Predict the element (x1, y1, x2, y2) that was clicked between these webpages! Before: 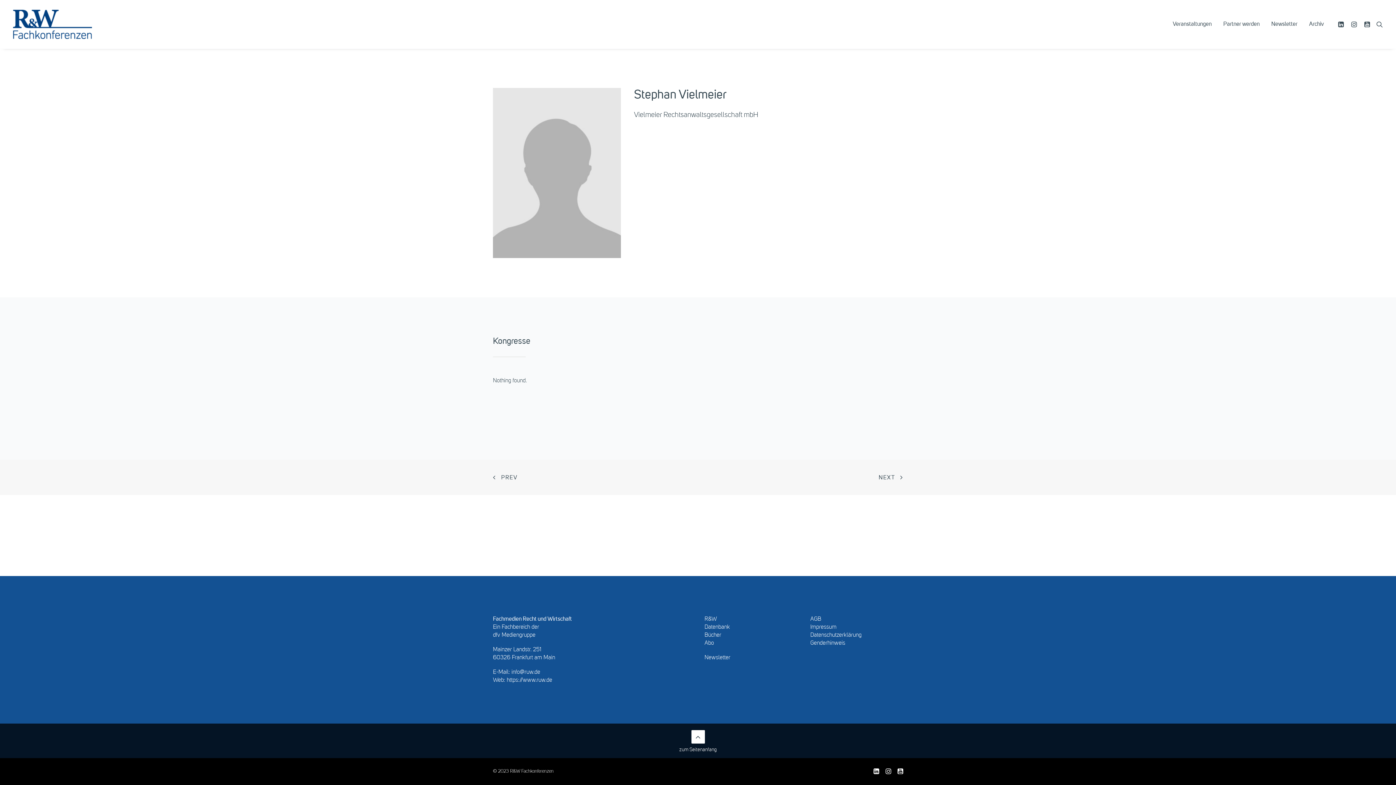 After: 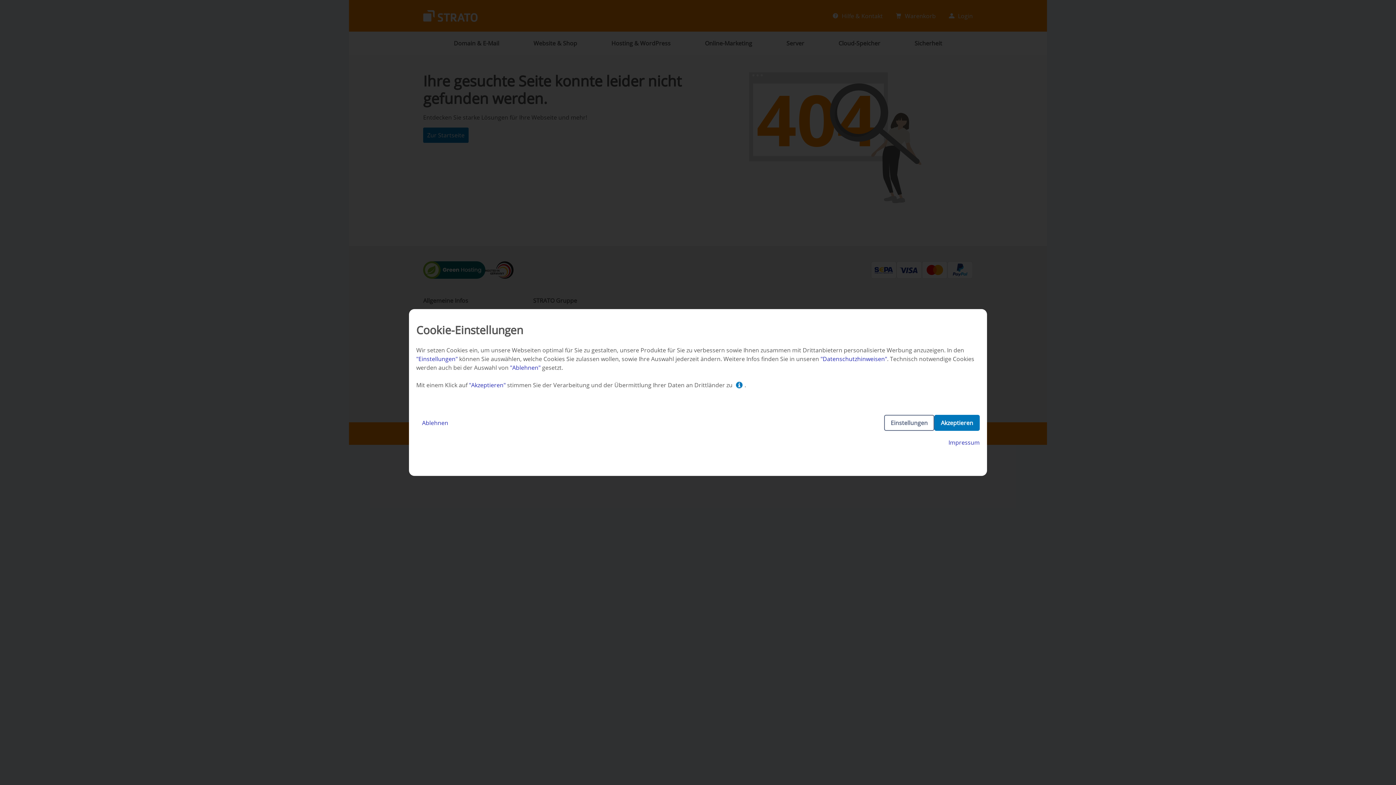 Action: bbox: (1266, 0, 1302, 48) label: Newsletter